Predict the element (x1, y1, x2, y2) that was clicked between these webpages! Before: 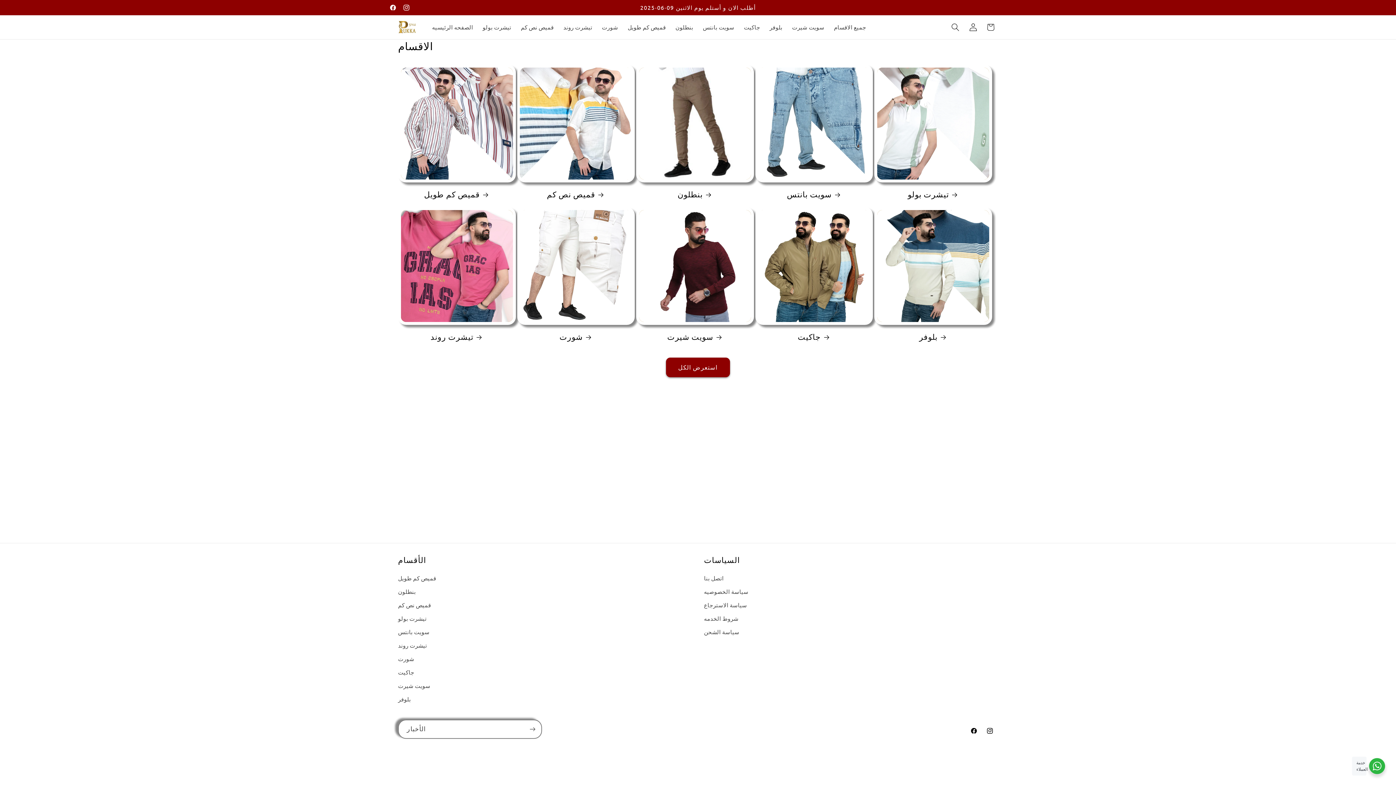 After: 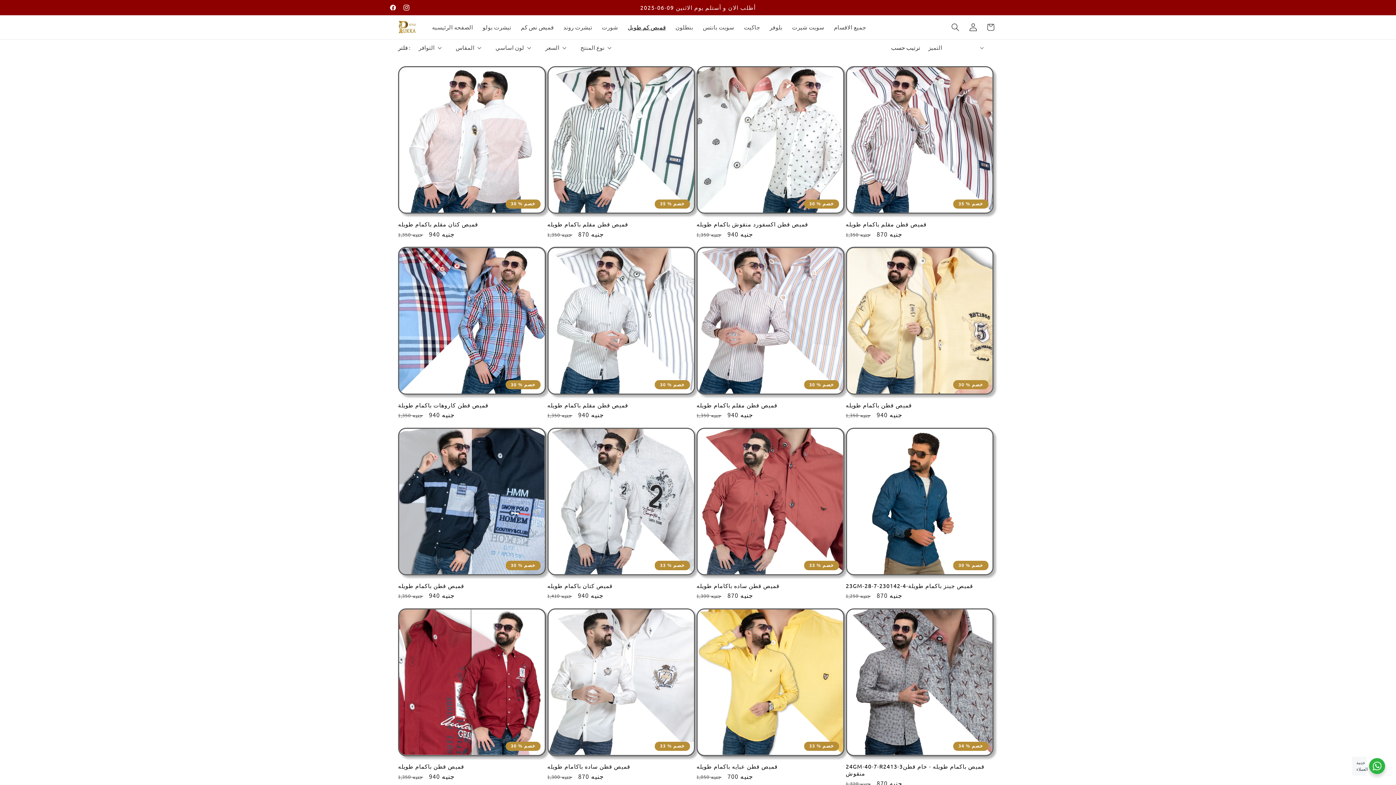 Action: label: قميص كم طويل bbox: (398, 573, 436, 585)